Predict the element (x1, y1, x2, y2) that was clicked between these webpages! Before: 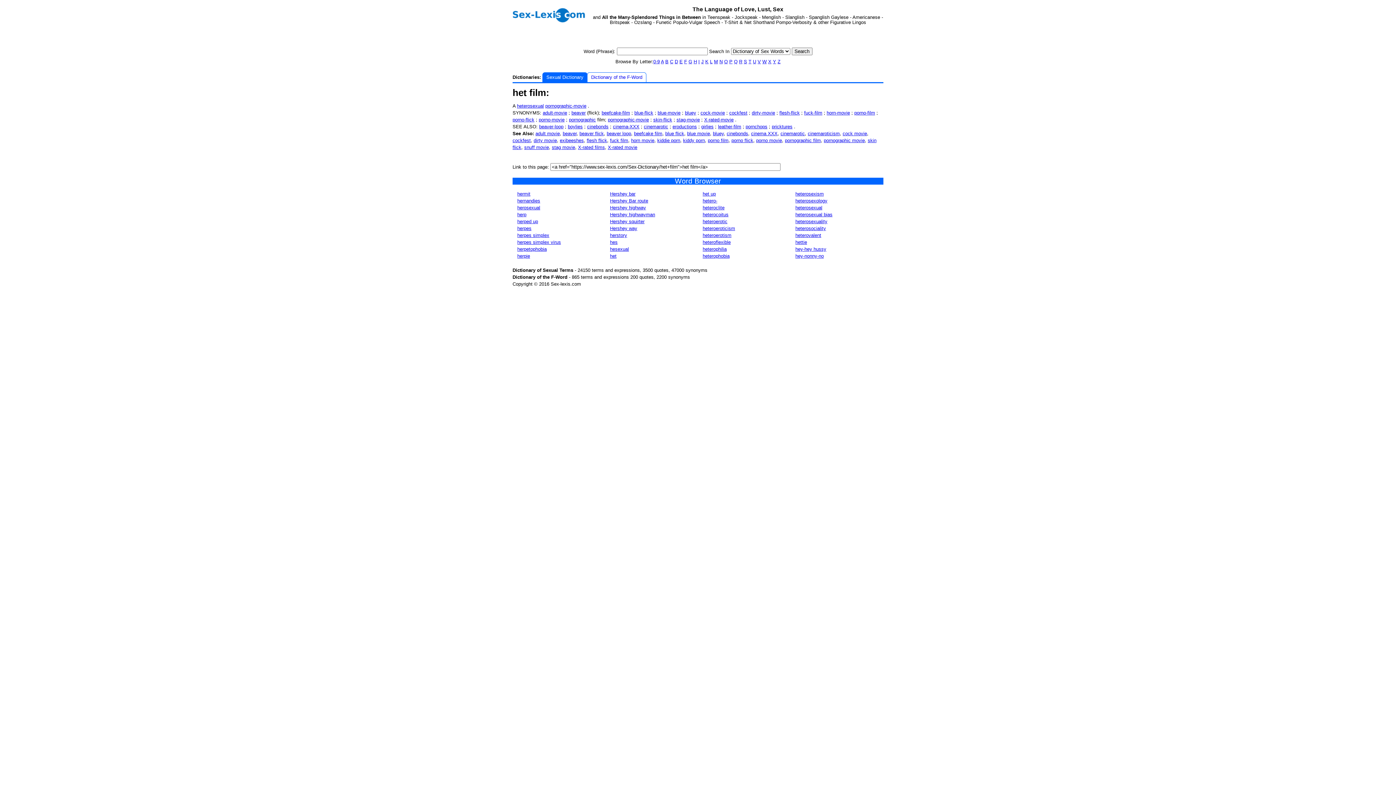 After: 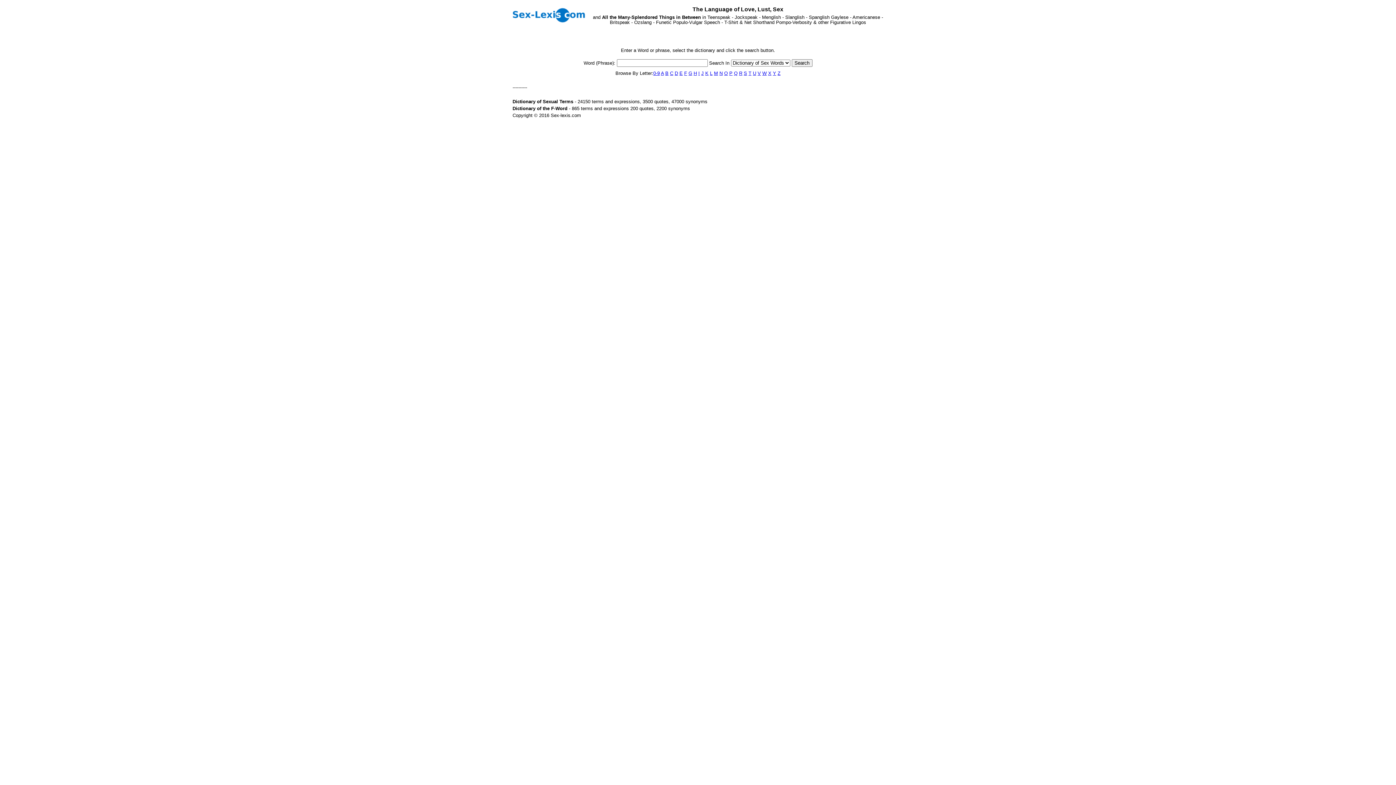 Action: bbox: (512, 7, 585, 22)